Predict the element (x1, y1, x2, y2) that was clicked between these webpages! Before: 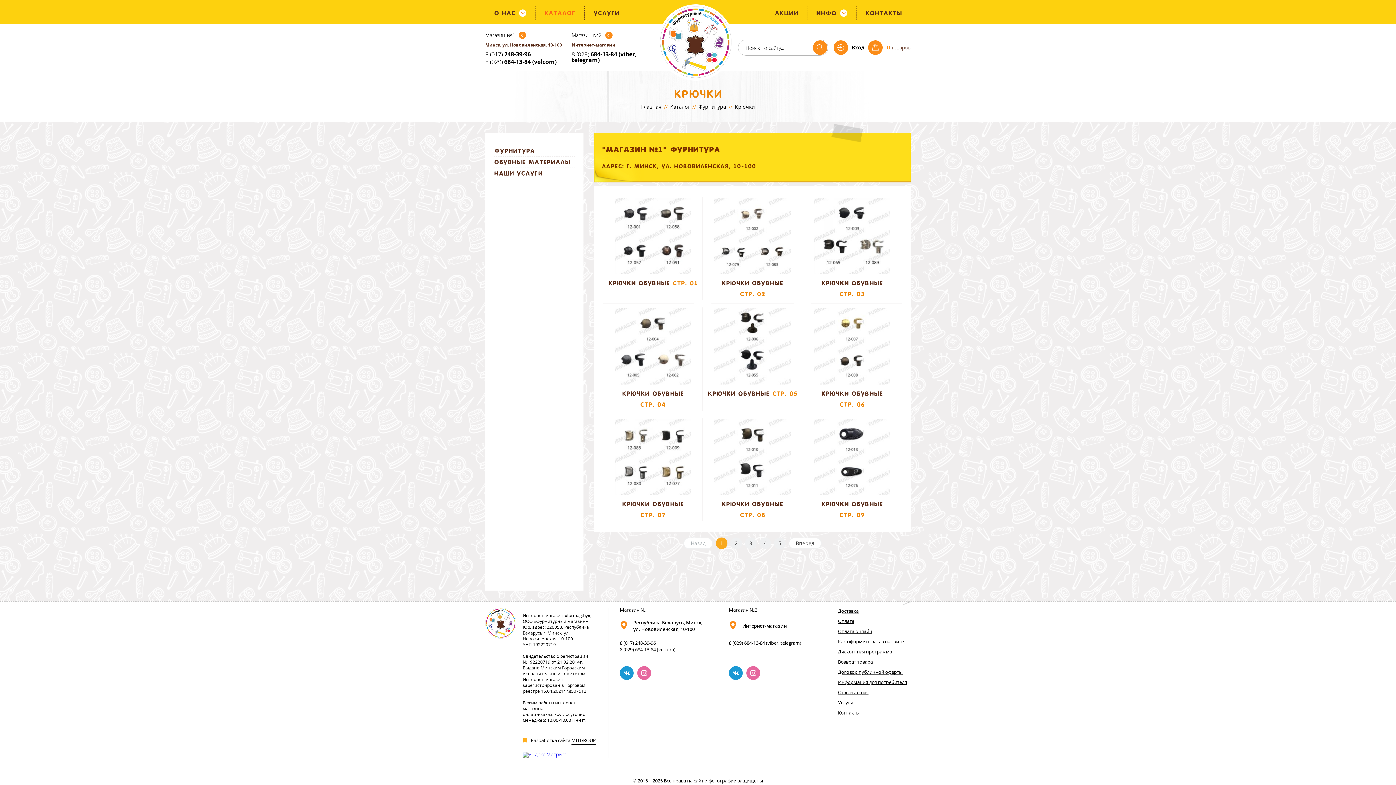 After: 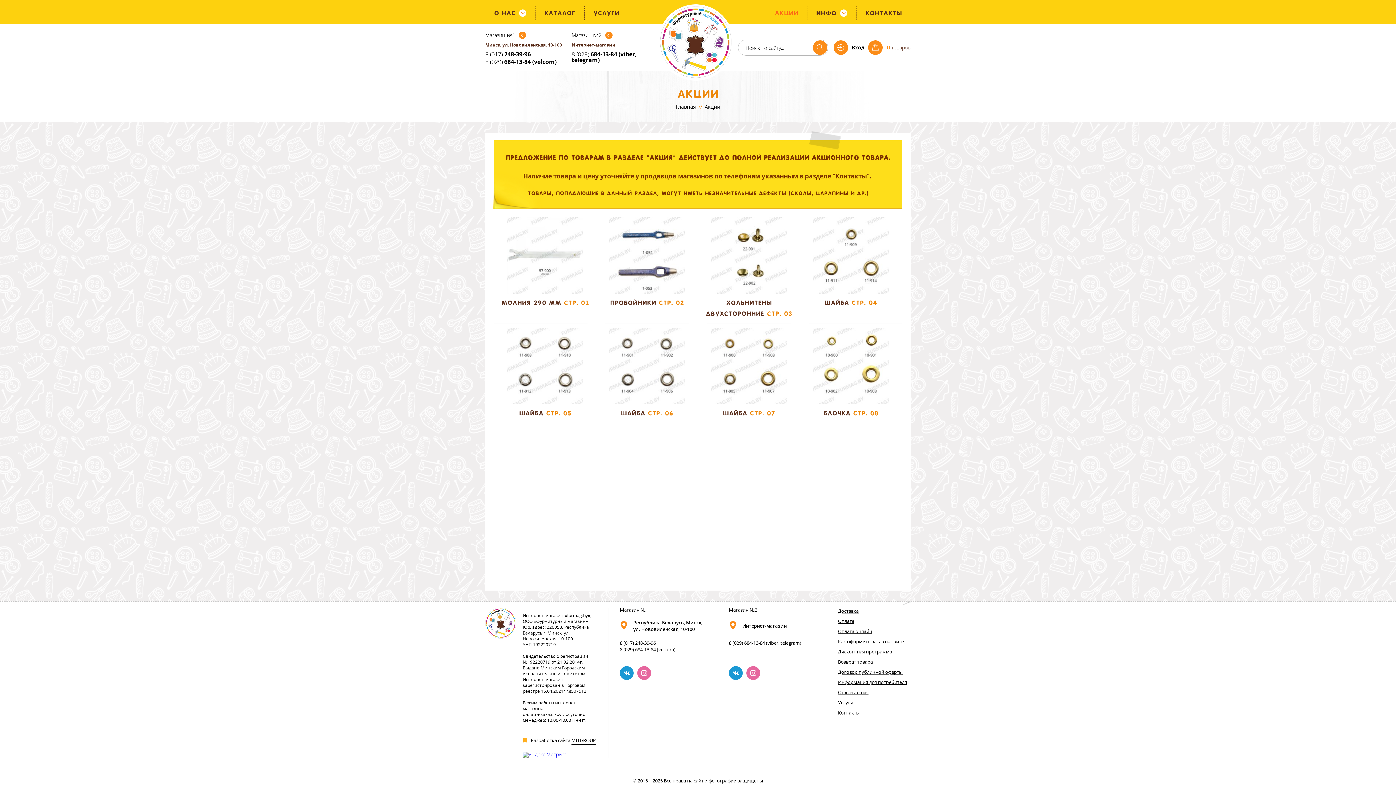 Action: bbox: (766, 5, 807, 20) label: Акции